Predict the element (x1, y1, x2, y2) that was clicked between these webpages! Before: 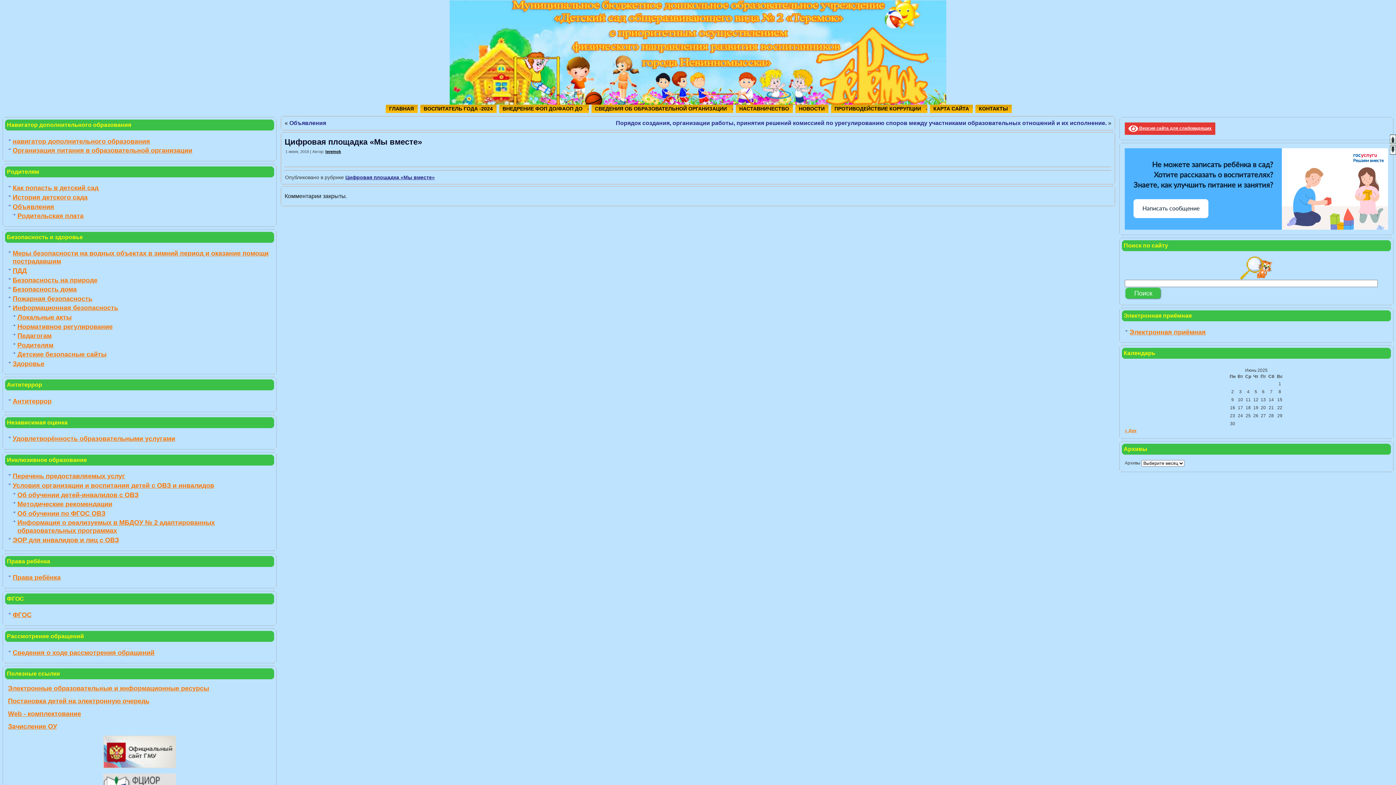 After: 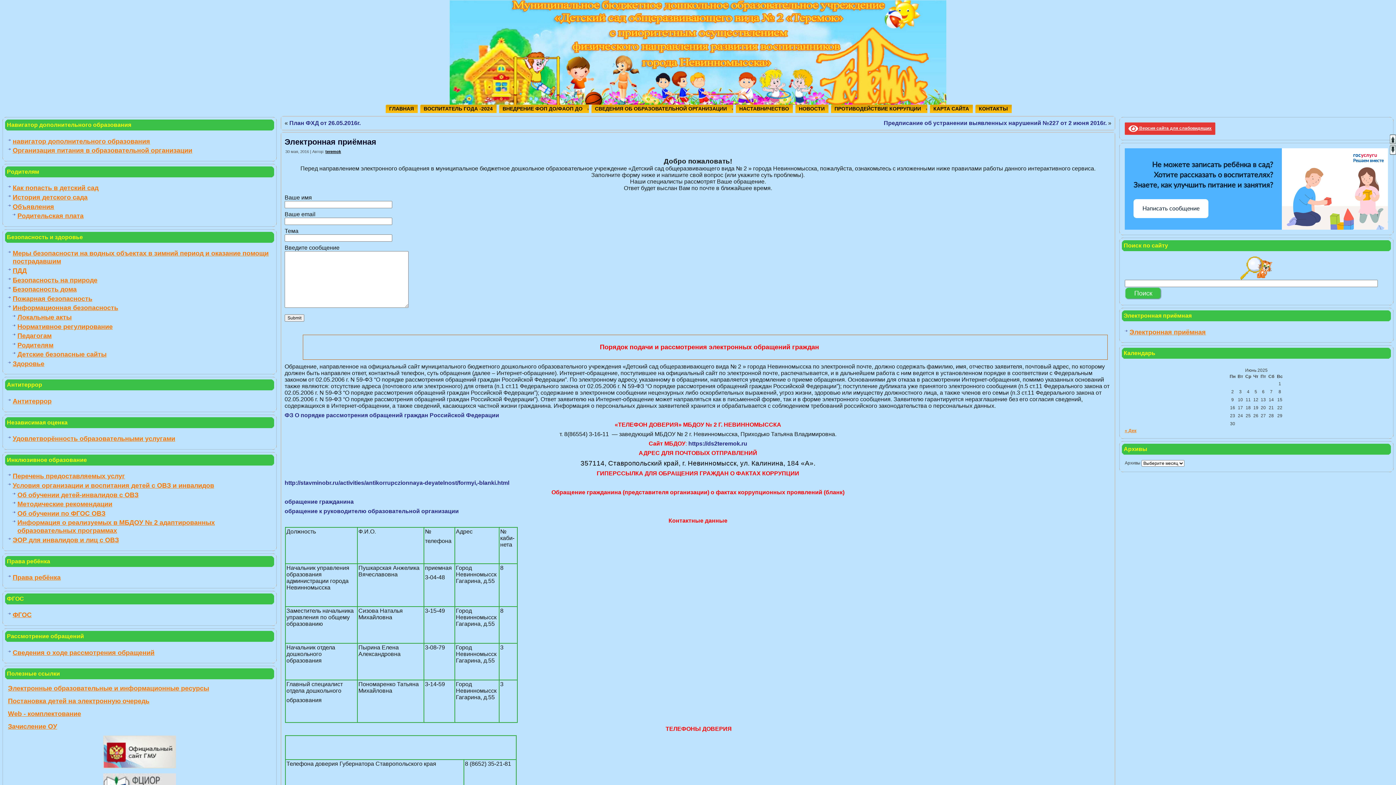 Action: label: Электронная приёмная bbox: (1129, 328, 1206, 335)